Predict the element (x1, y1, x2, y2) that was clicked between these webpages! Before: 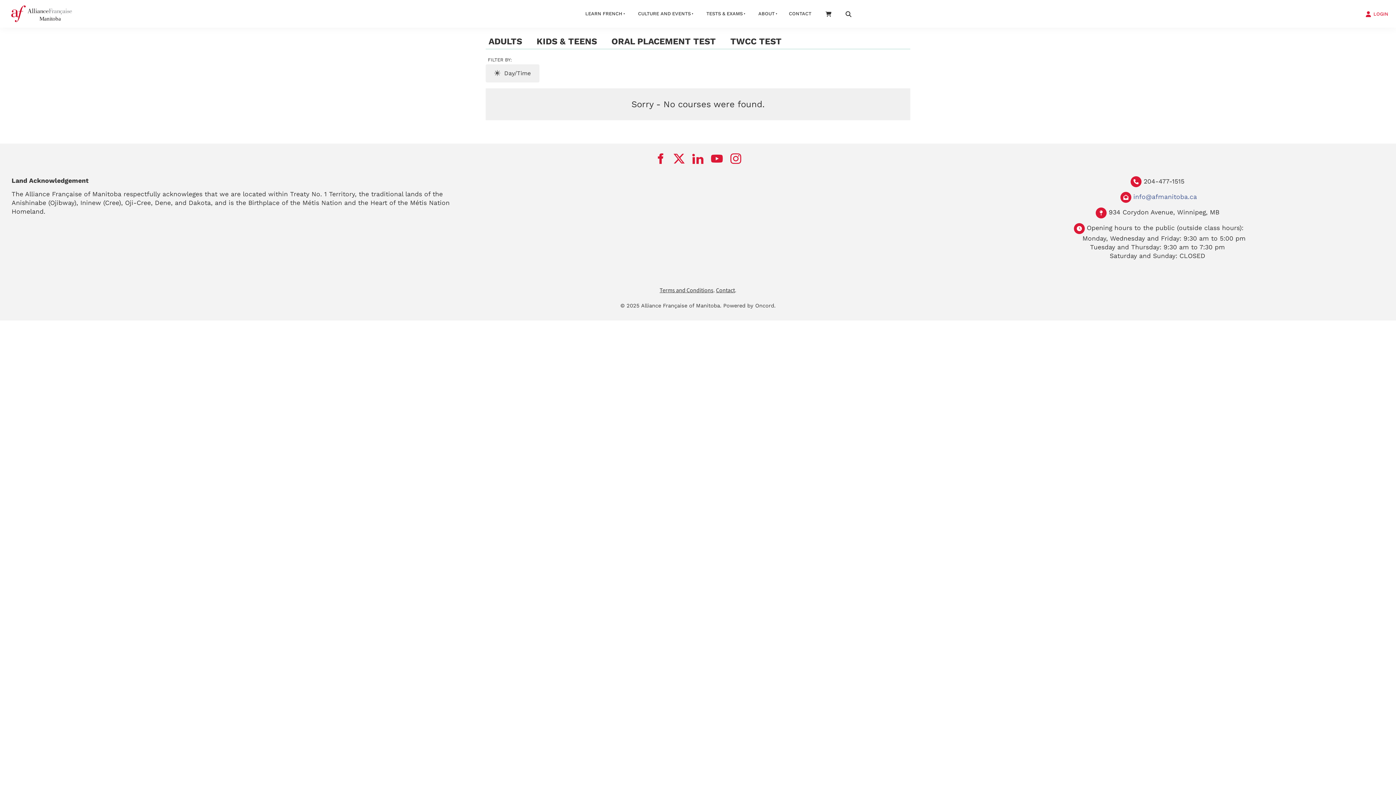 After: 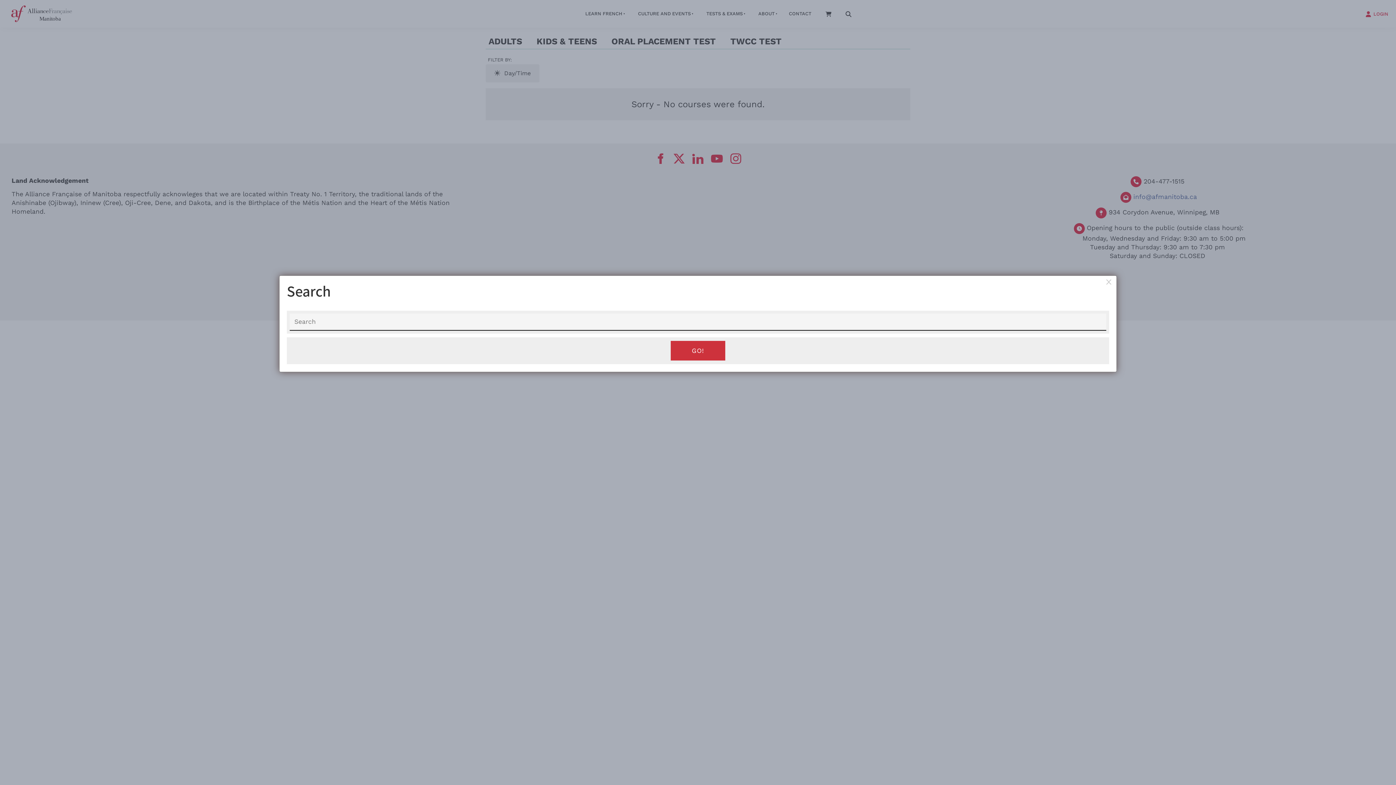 Action: bbox: (838, 4, 858, 22)